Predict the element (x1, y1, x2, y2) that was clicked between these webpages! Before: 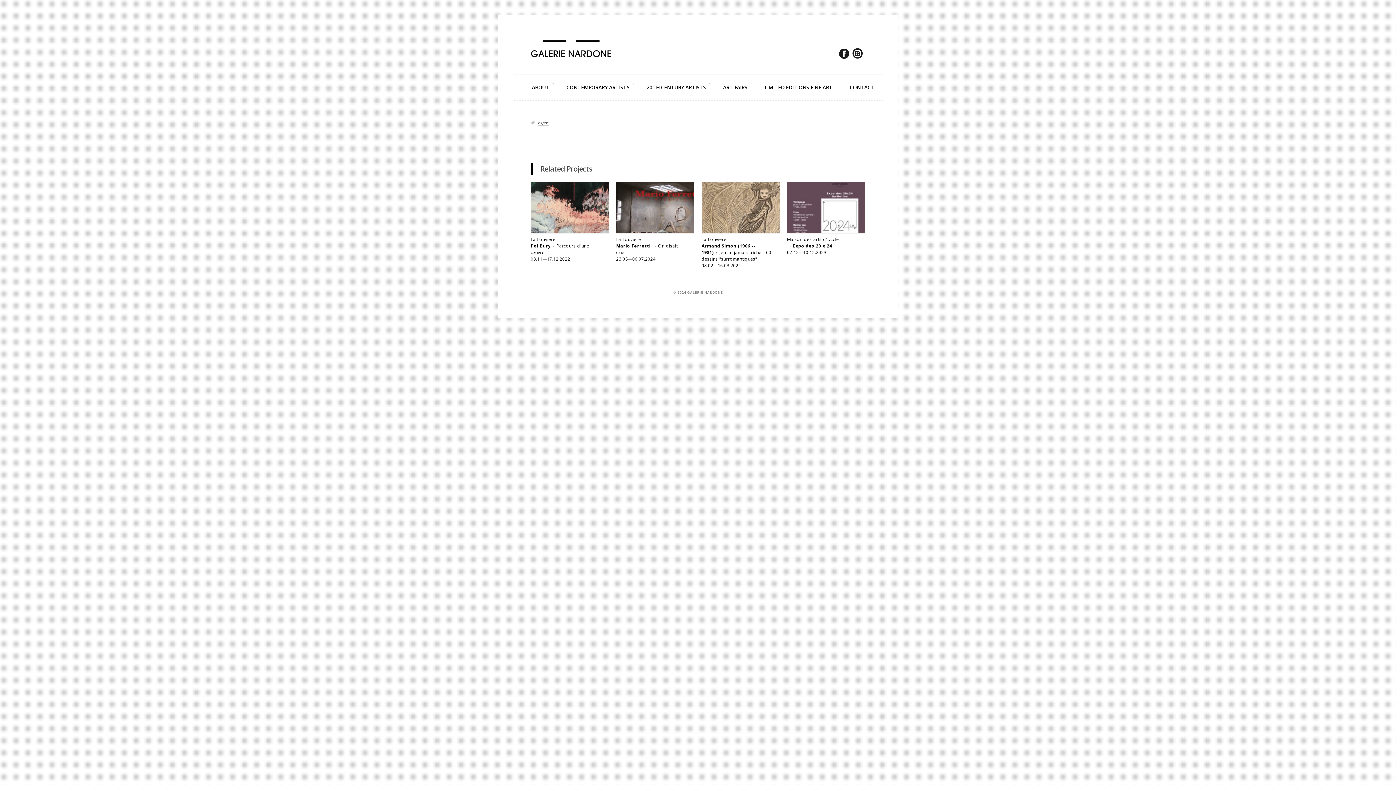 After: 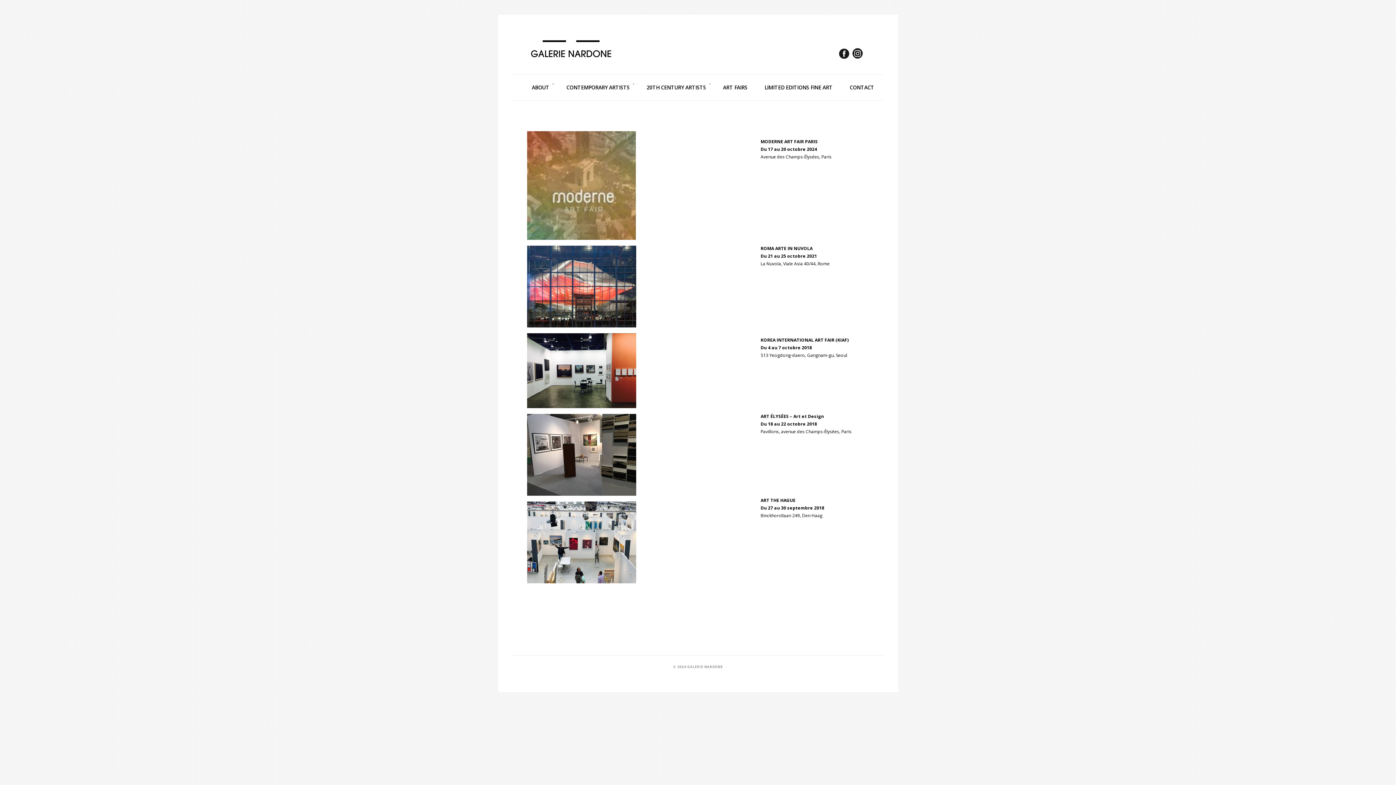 Action: bbox: (714, 78, 756, 96) label: ART FAIRS